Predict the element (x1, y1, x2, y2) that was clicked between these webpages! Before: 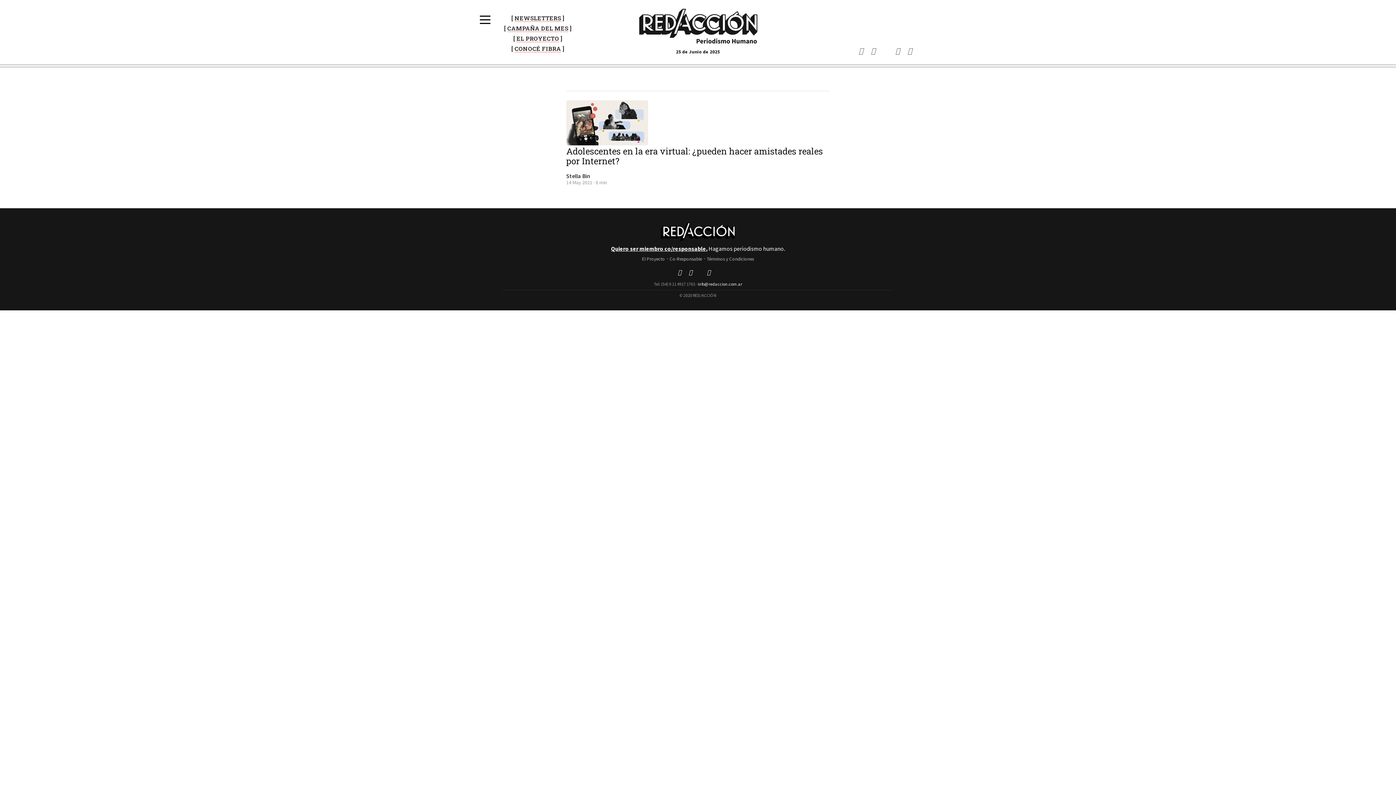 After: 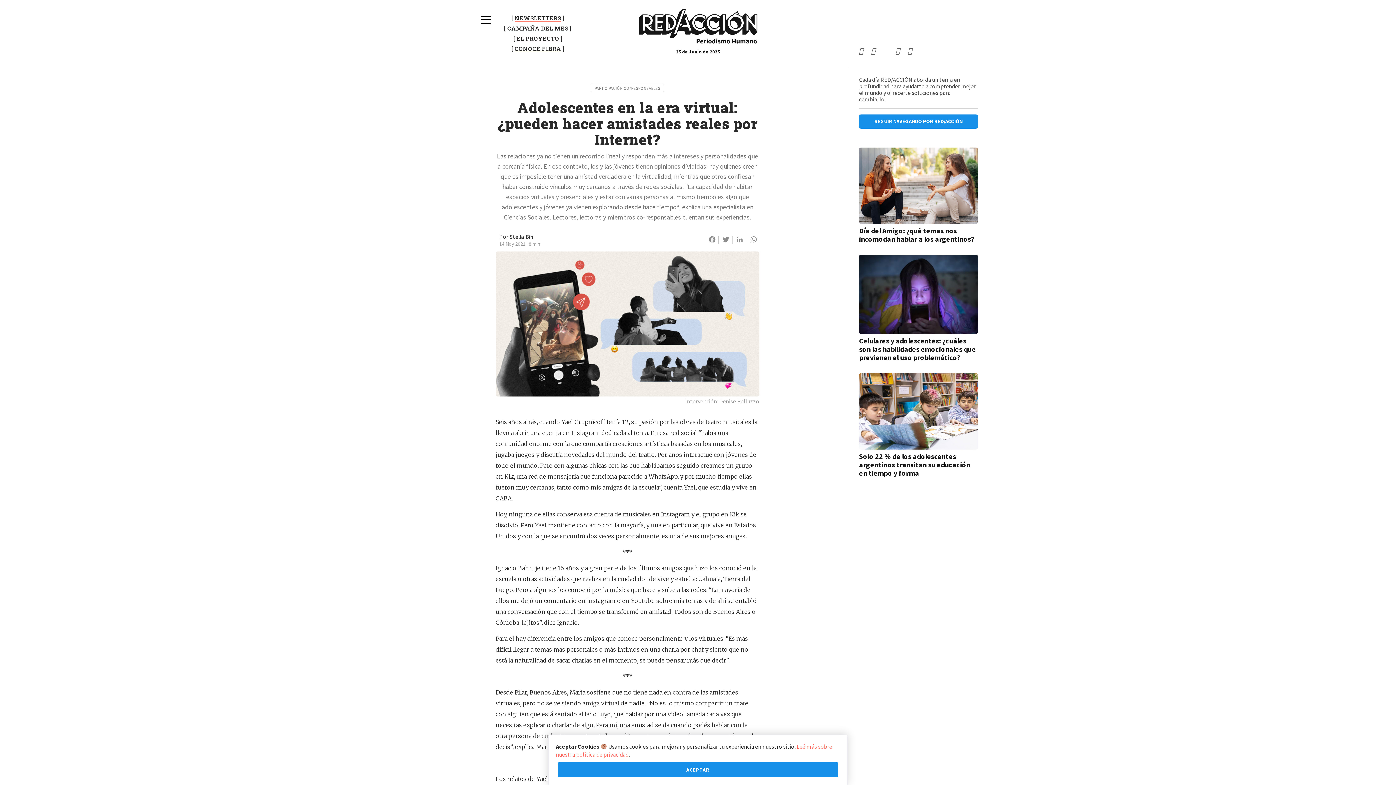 Action: bbox: (566, 145, 823, 166) label: Adolescentes en la era virtual: ¿pueden hacer amistades reales por Internet?